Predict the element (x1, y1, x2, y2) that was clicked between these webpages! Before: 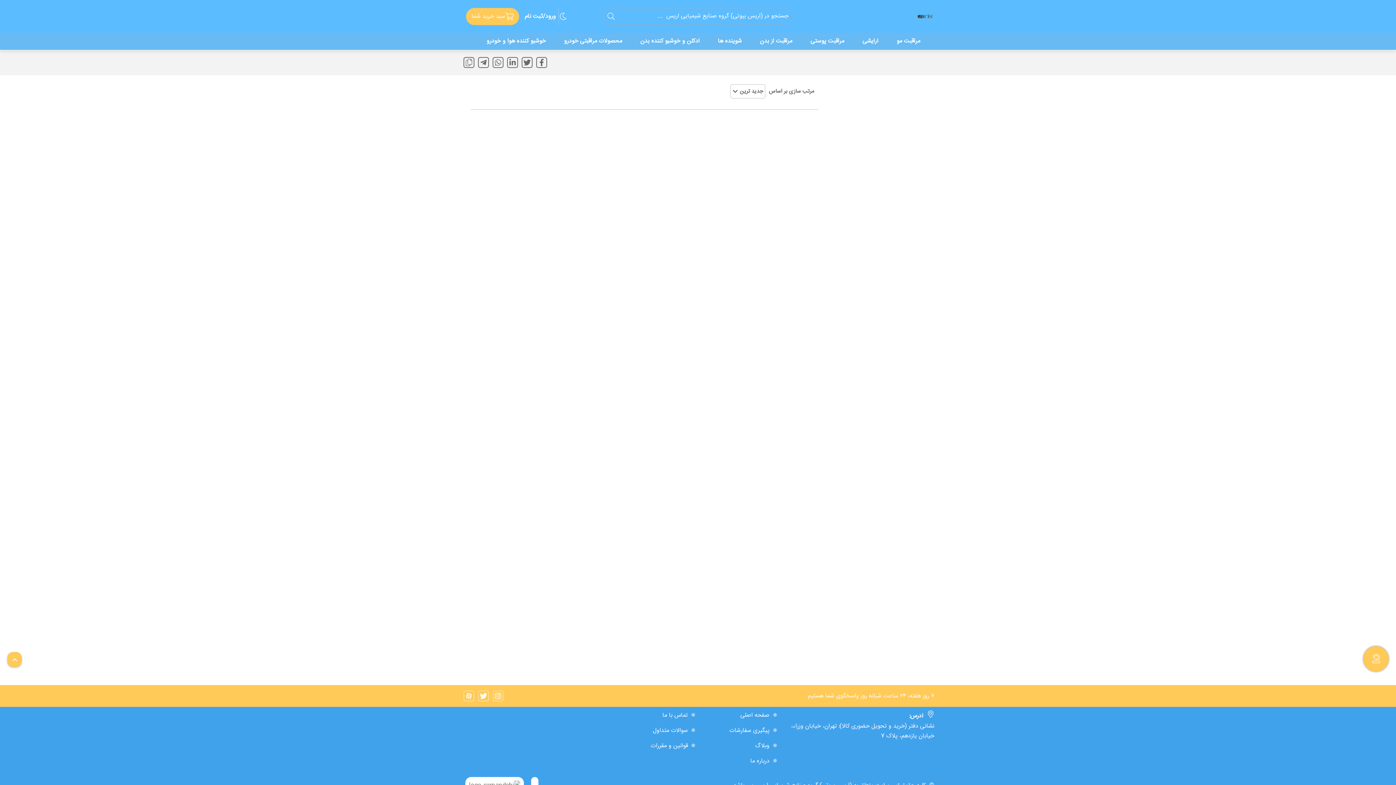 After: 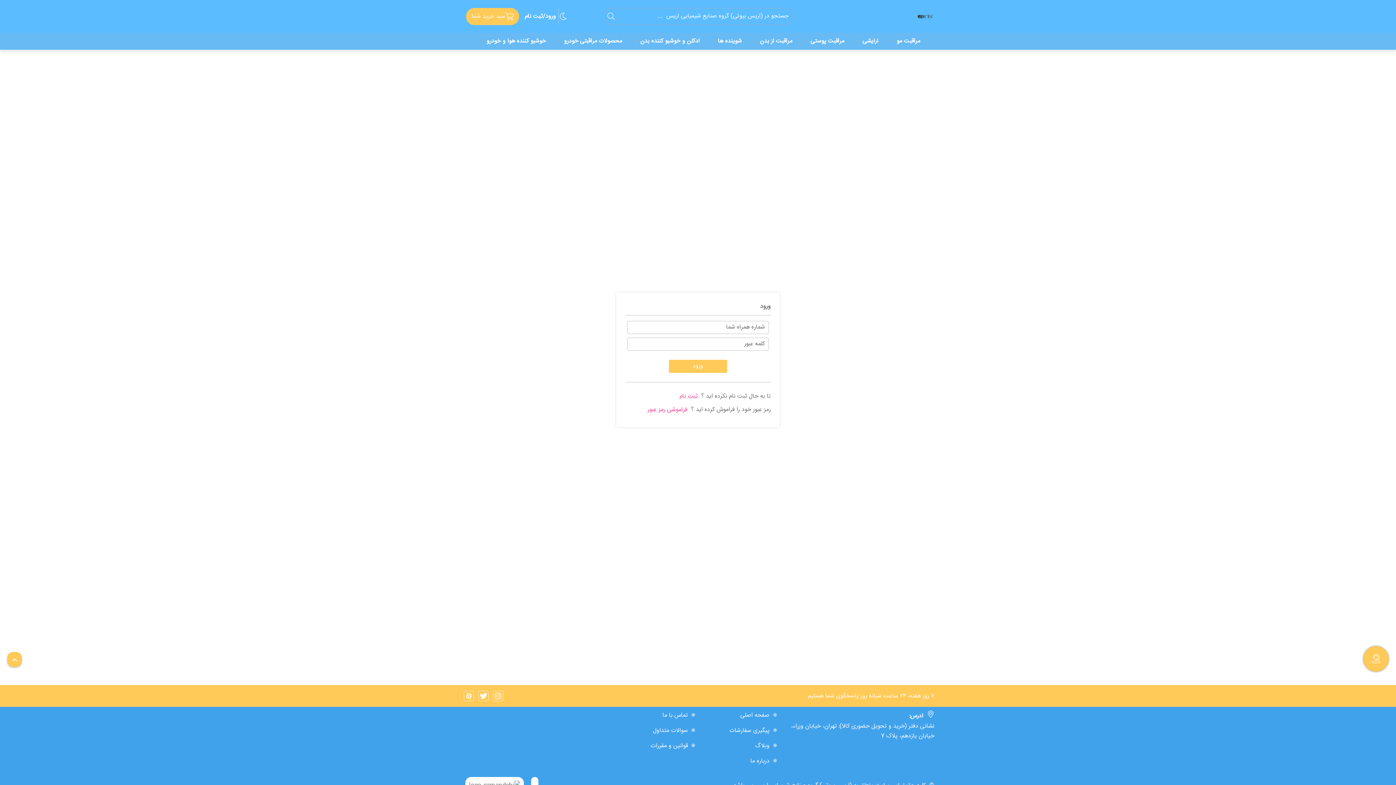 Action: bbox: (522, 9, 557, 23) label: ورود/ثبت نام